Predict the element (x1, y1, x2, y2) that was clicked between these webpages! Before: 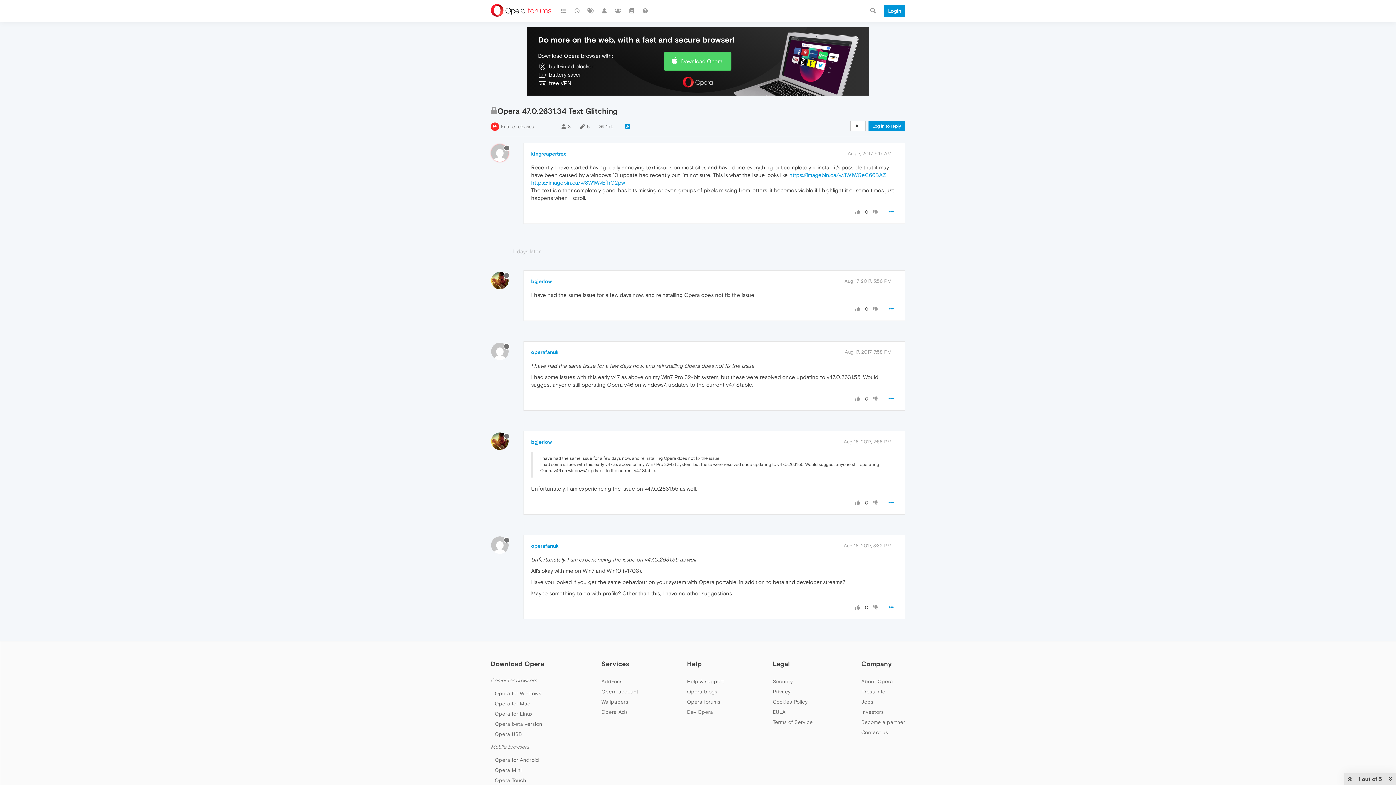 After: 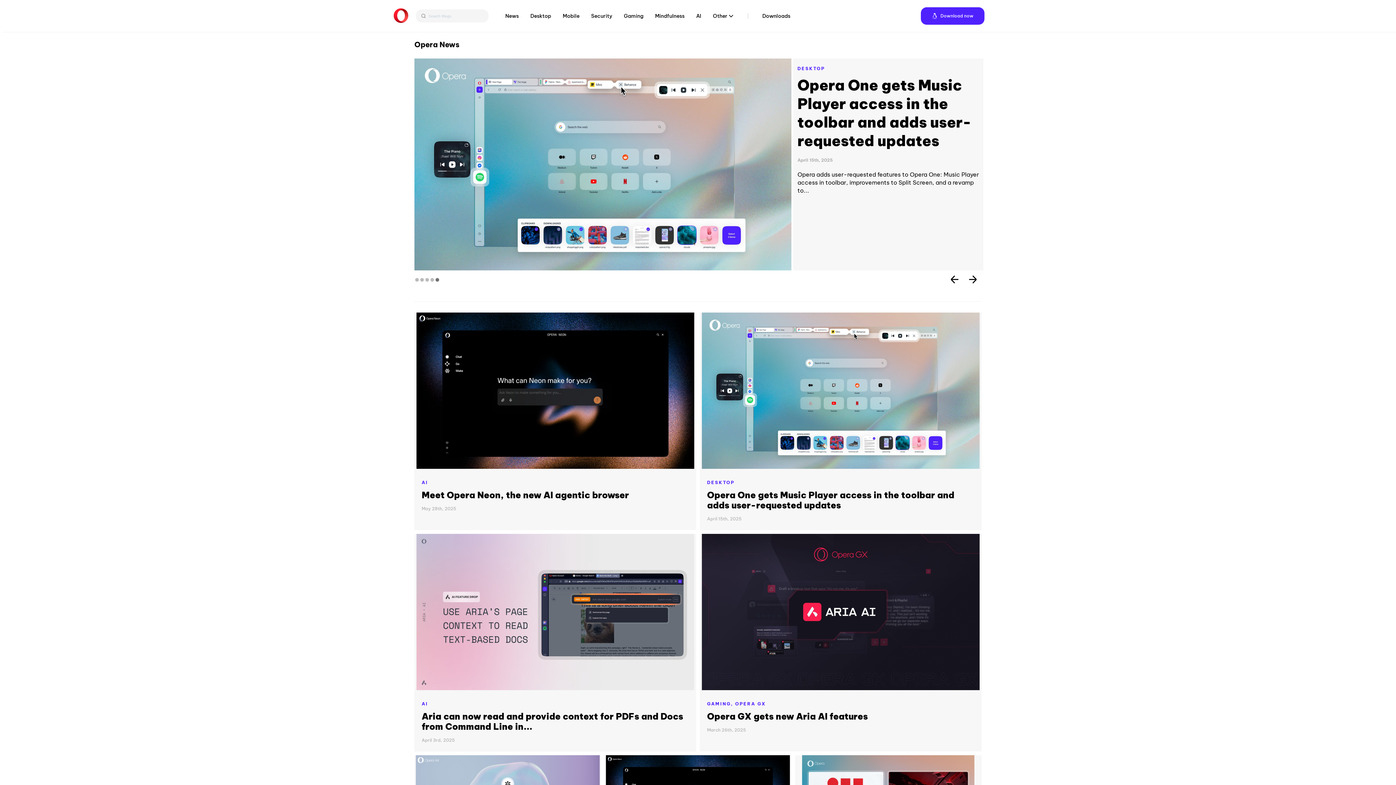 Action: bbox: (687, 709, 713, 715) label: Dev.Opera